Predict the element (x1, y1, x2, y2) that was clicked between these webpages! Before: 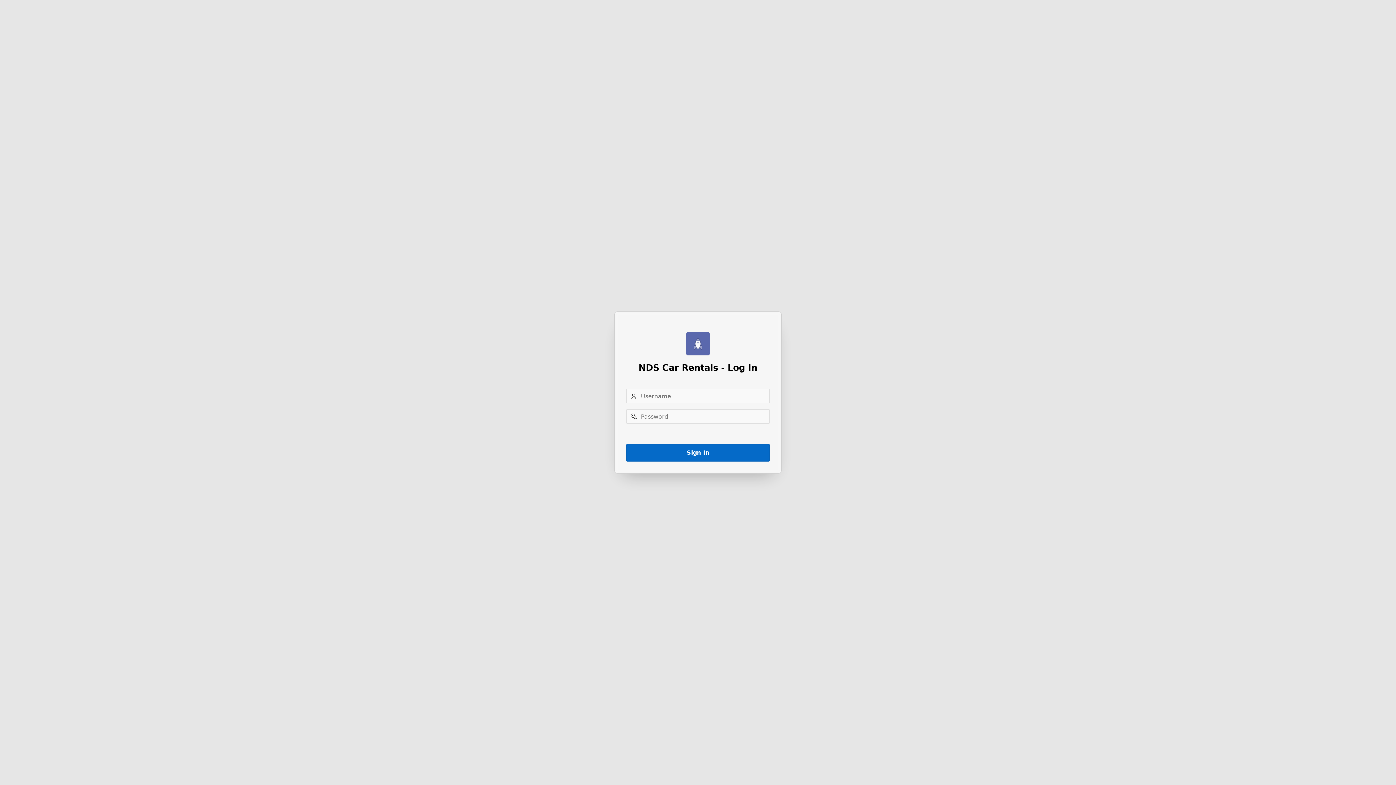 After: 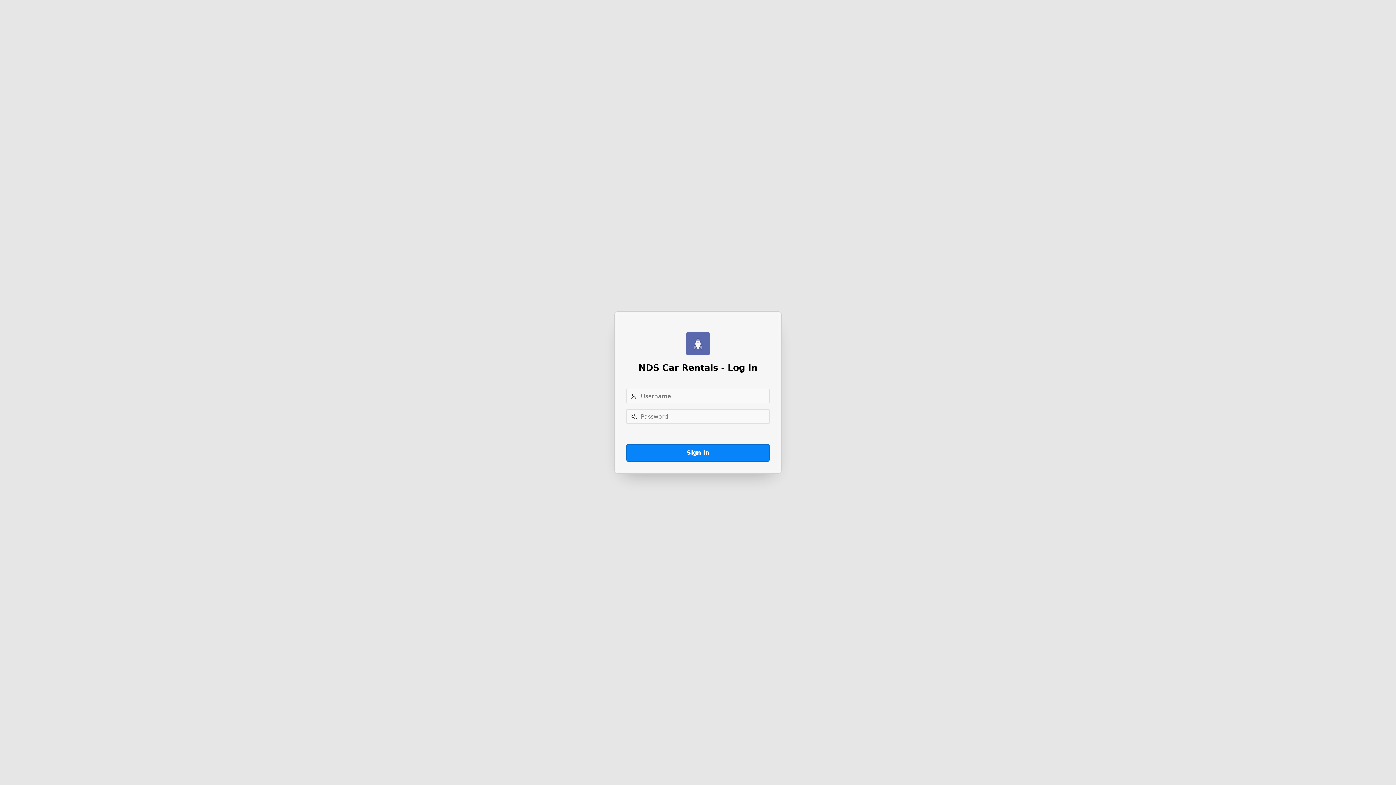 Action: label: Sign In bbox: (626, 444, 769, 461)